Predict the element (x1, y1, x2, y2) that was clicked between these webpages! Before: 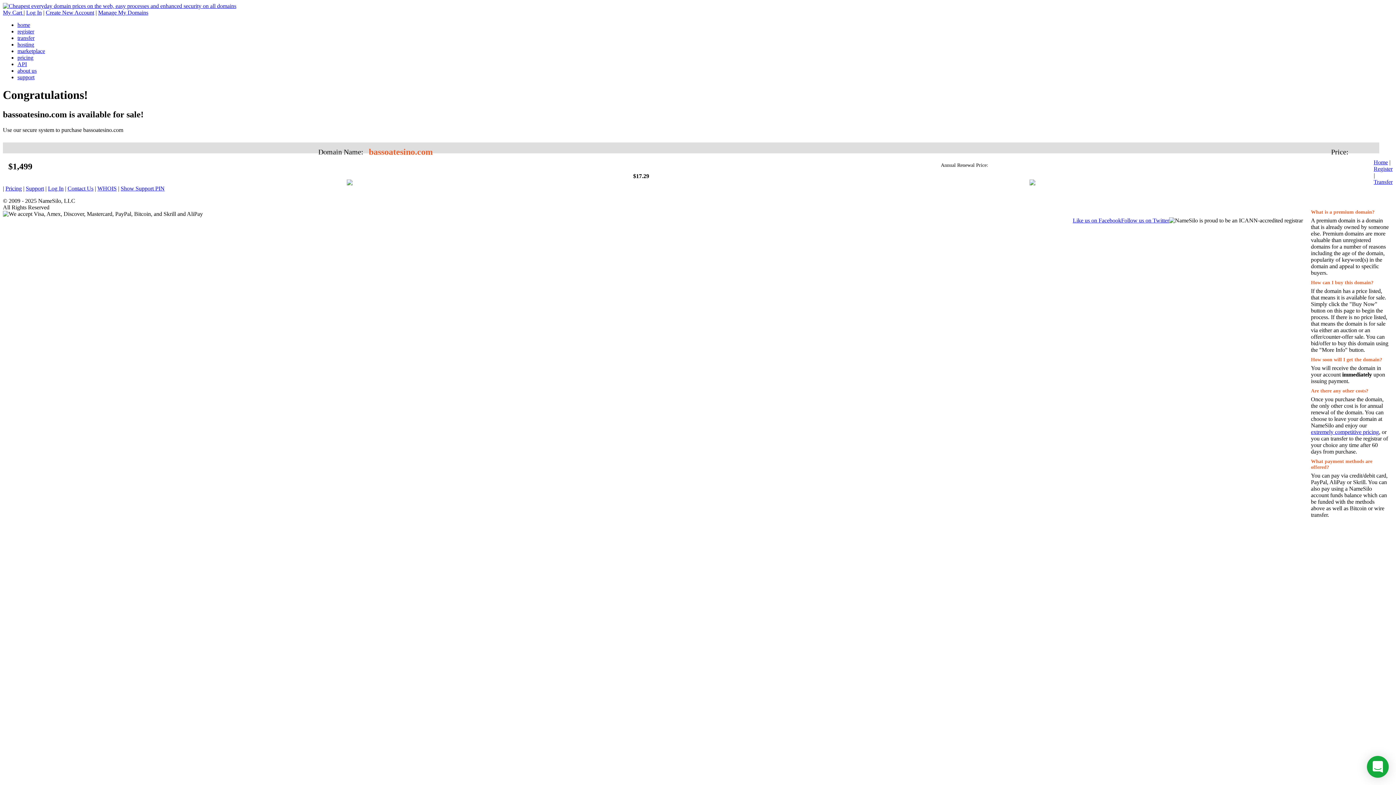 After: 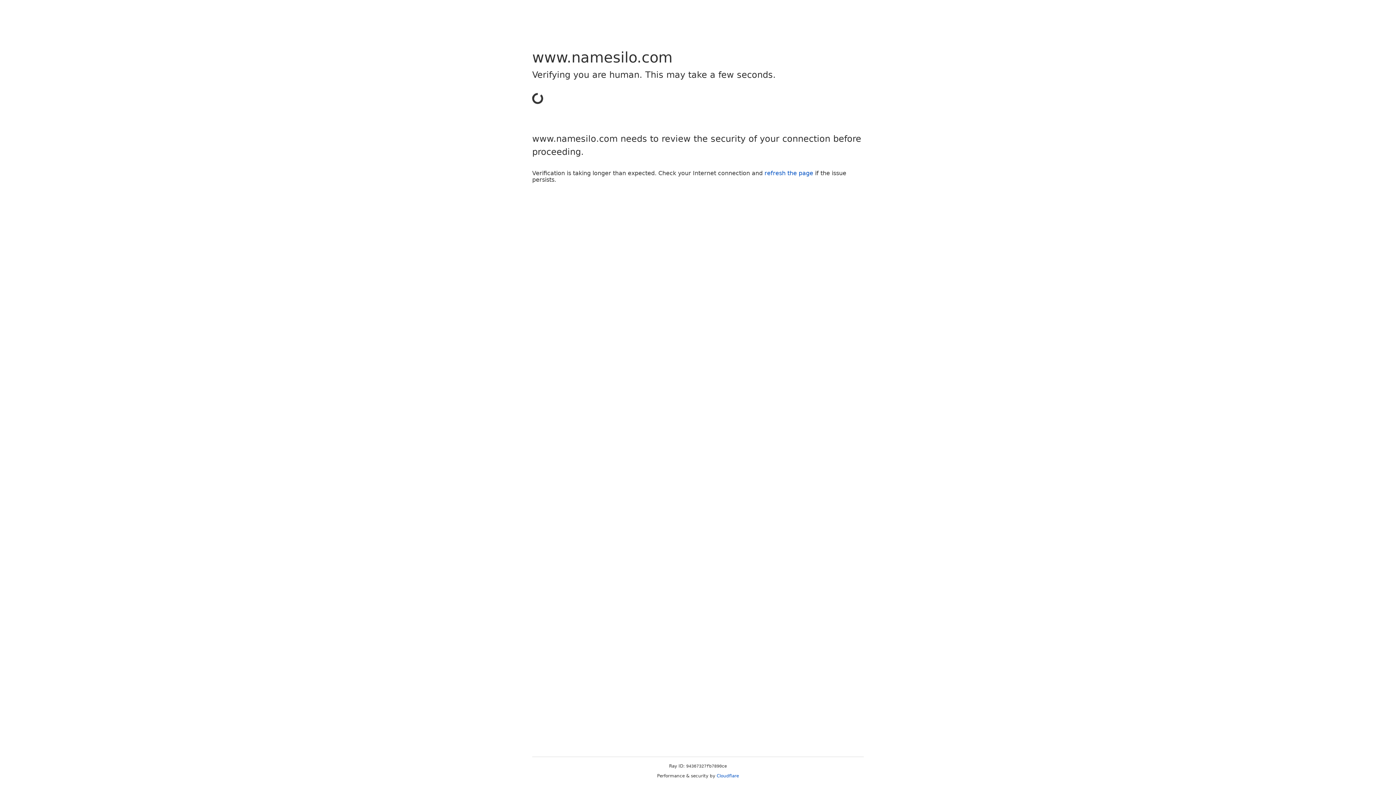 Action: label: Register bbox: (1374, 165, 1393, 171)